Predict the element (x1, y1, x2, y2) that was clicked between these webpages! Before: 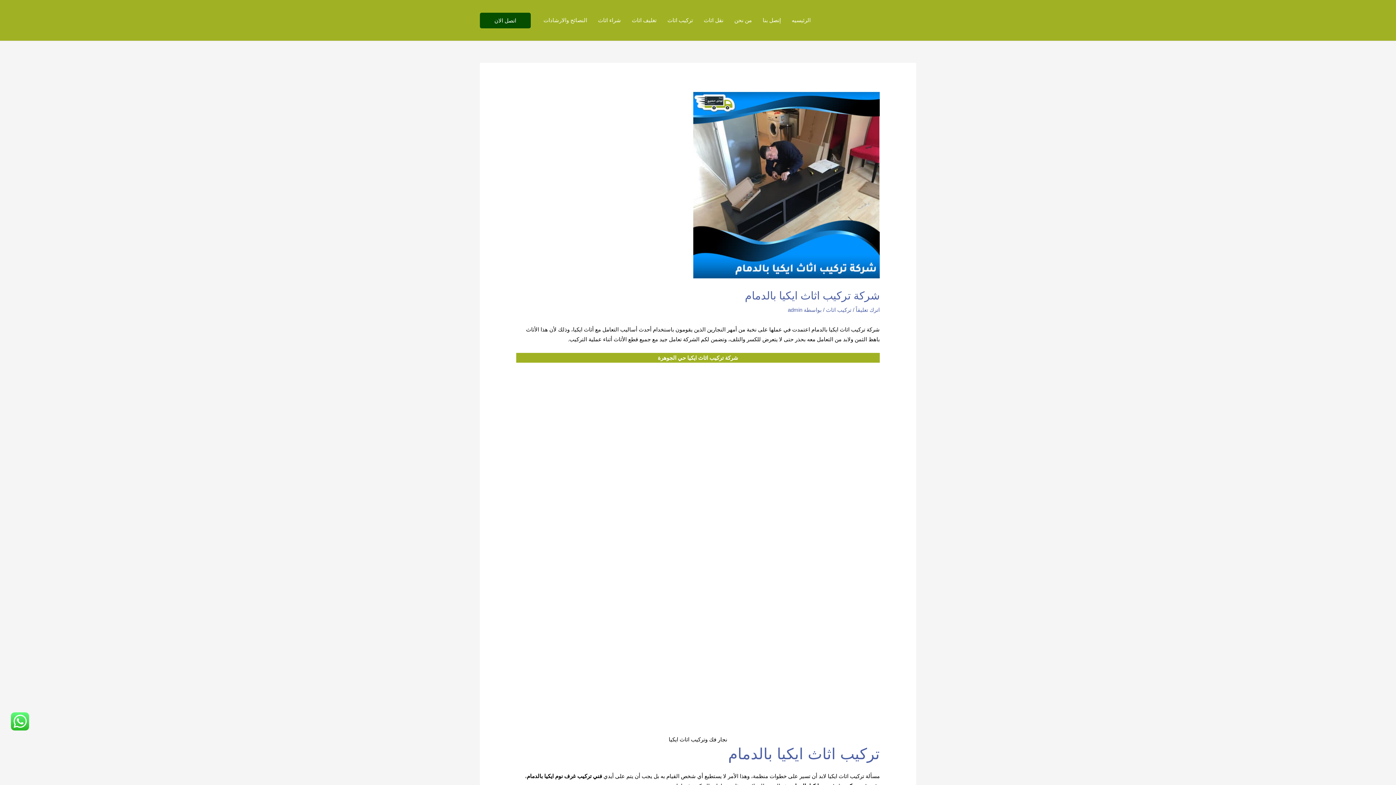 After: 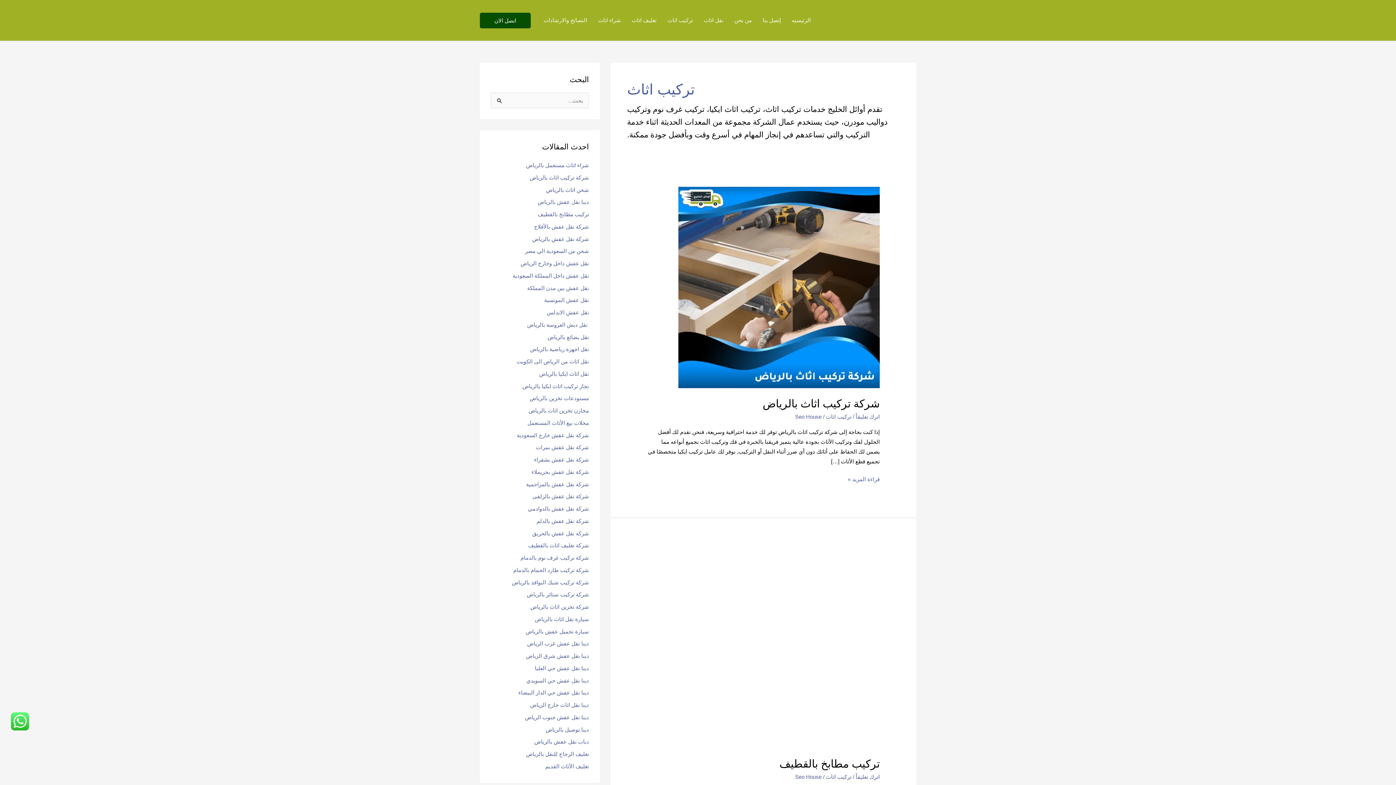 Action: label: تركيب اثاث bbox: (826, 306, 851, 313)